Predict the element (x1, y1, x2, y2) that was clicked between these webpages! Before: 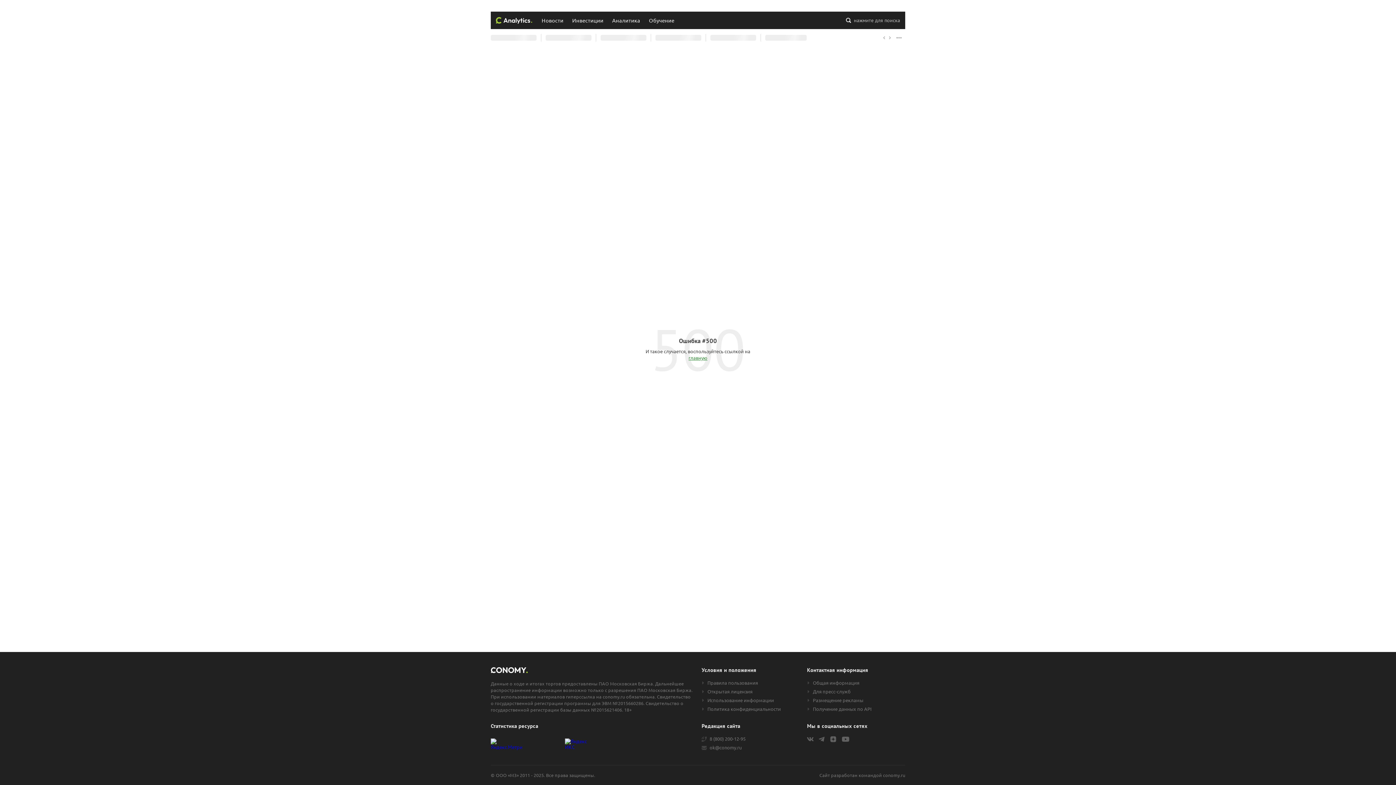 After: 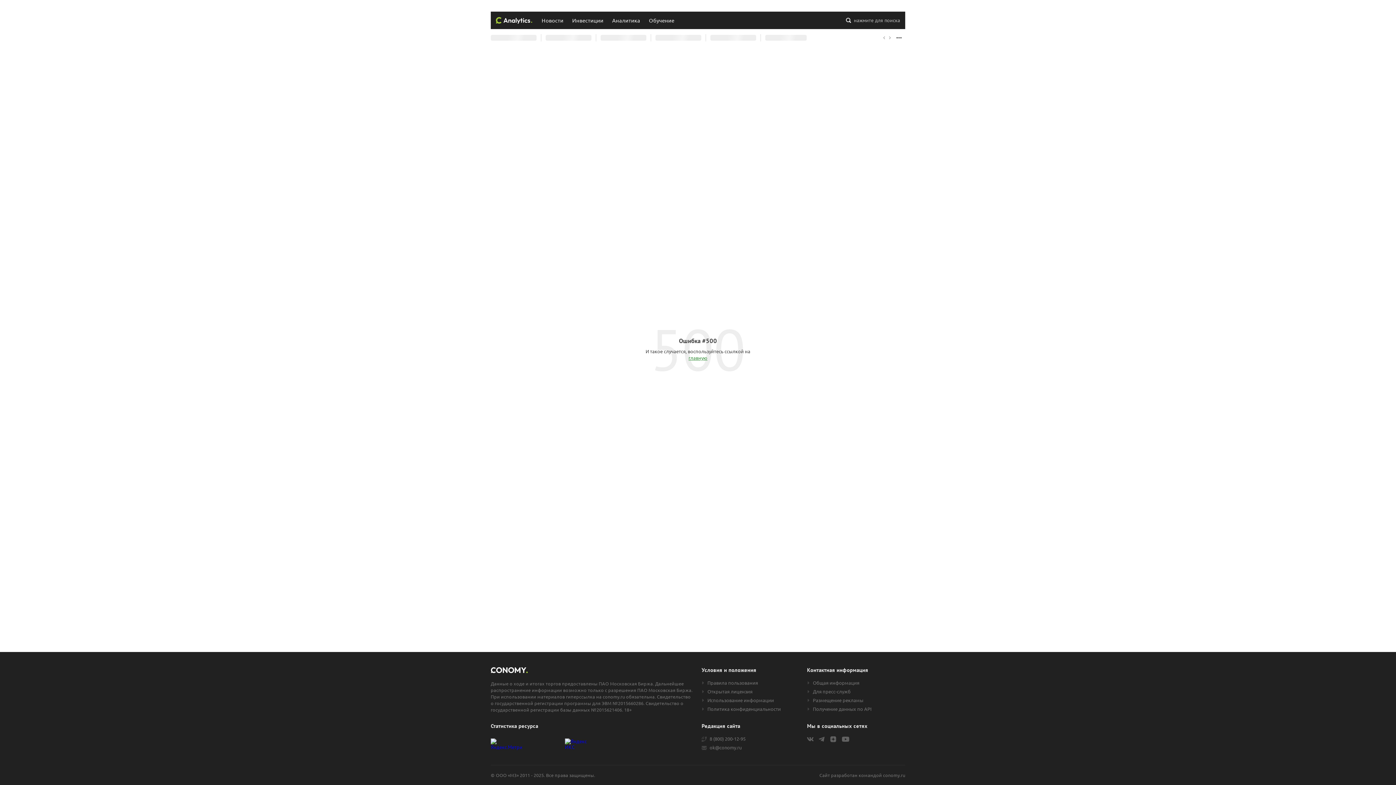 Action: bbox: (893, 31, 905, 44)